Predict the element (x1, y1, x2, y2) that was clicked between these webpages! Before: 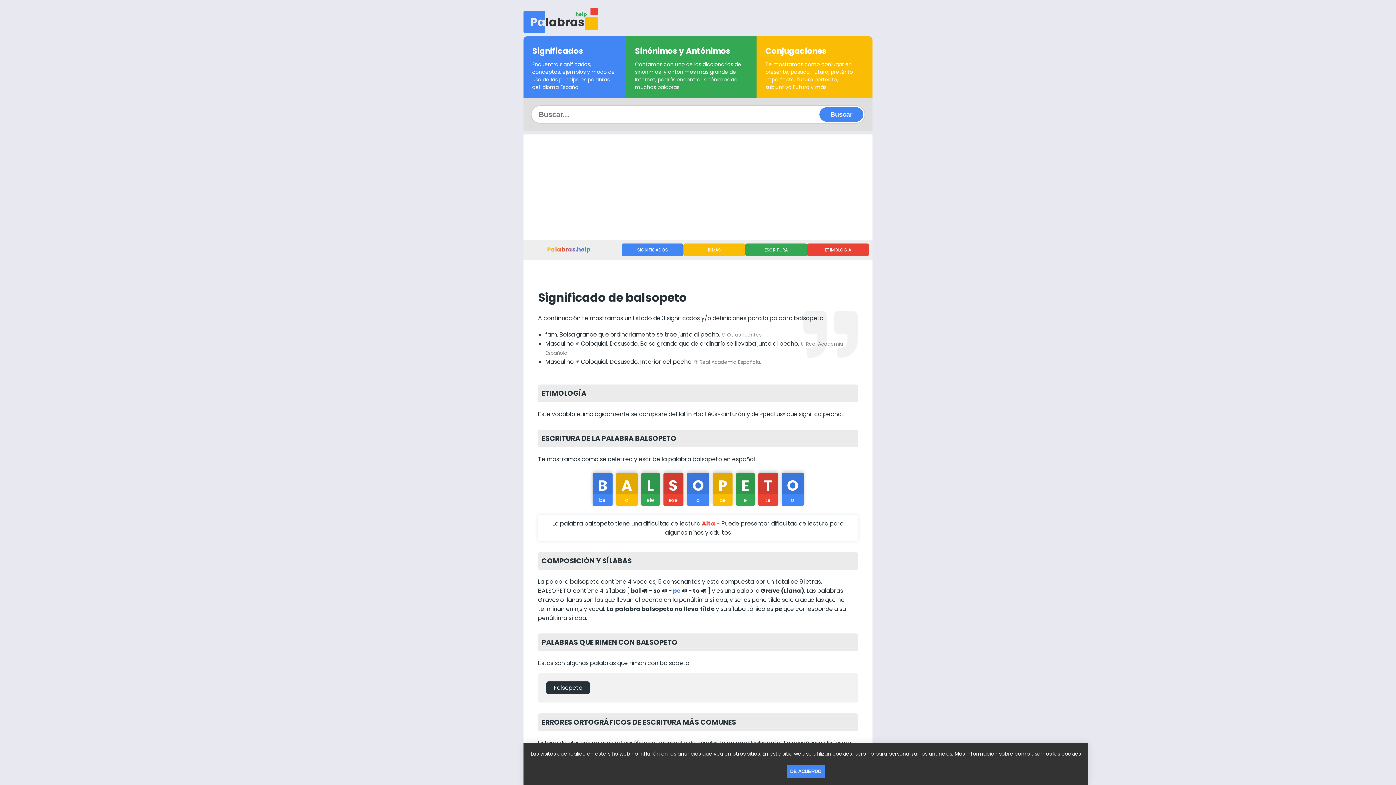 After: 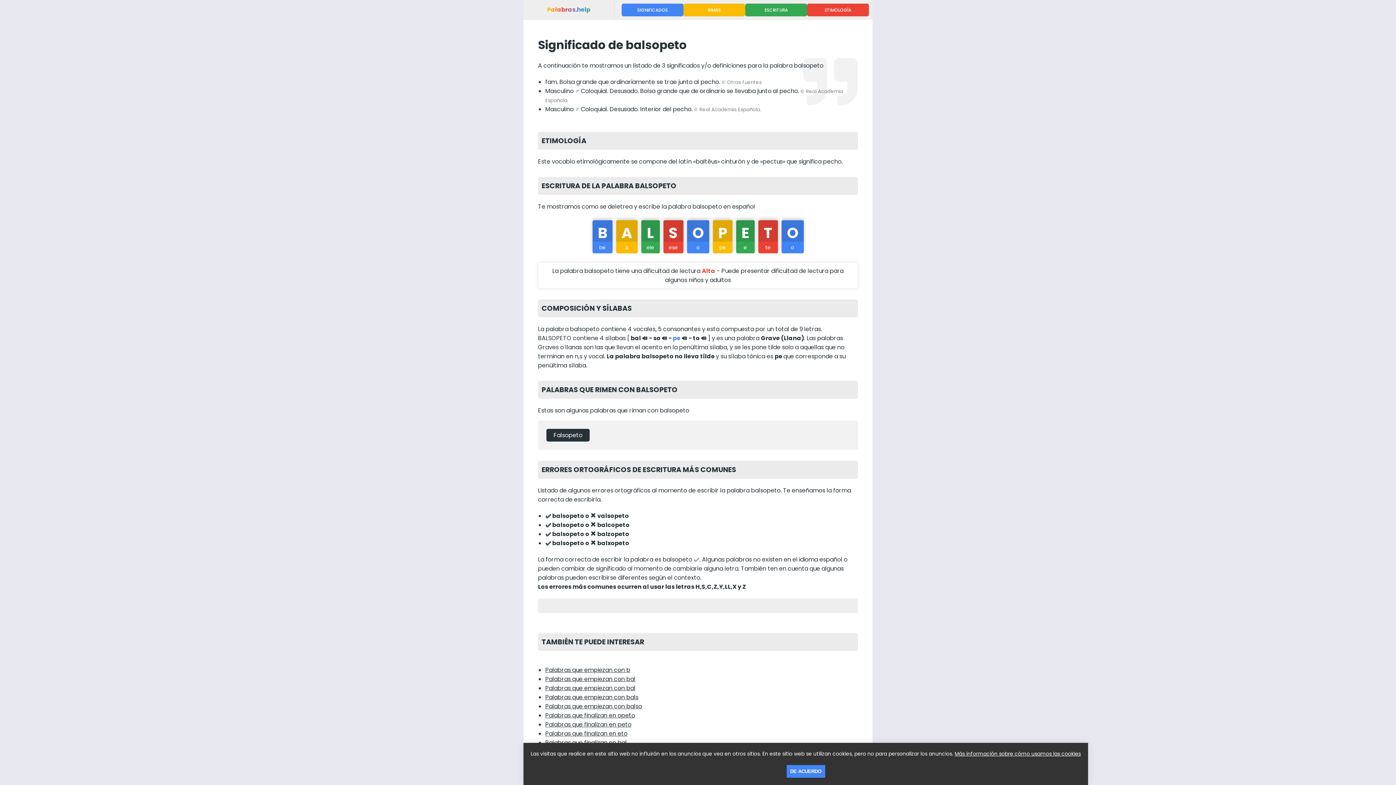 Action: bbox: (621, 243, 683, 256) label: SIGNIFICADOS